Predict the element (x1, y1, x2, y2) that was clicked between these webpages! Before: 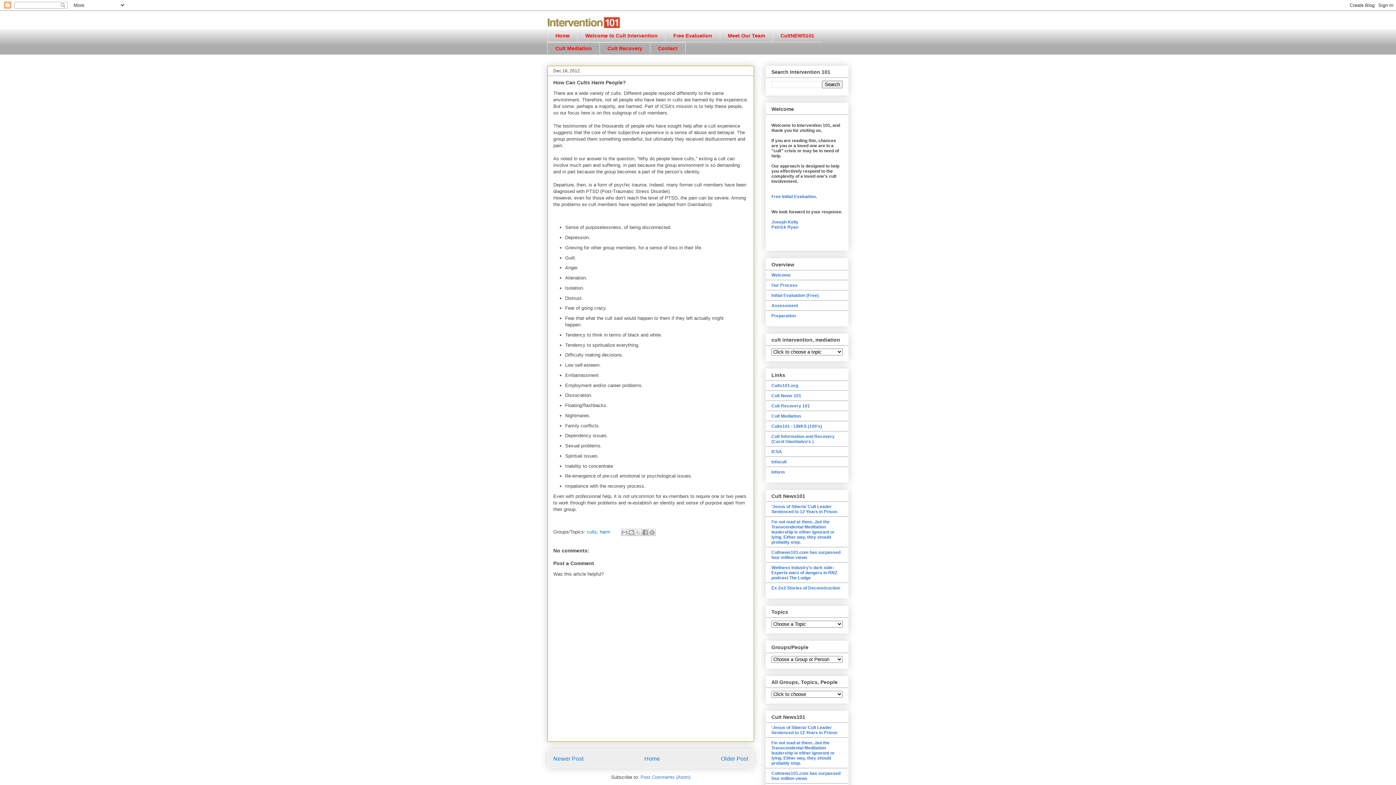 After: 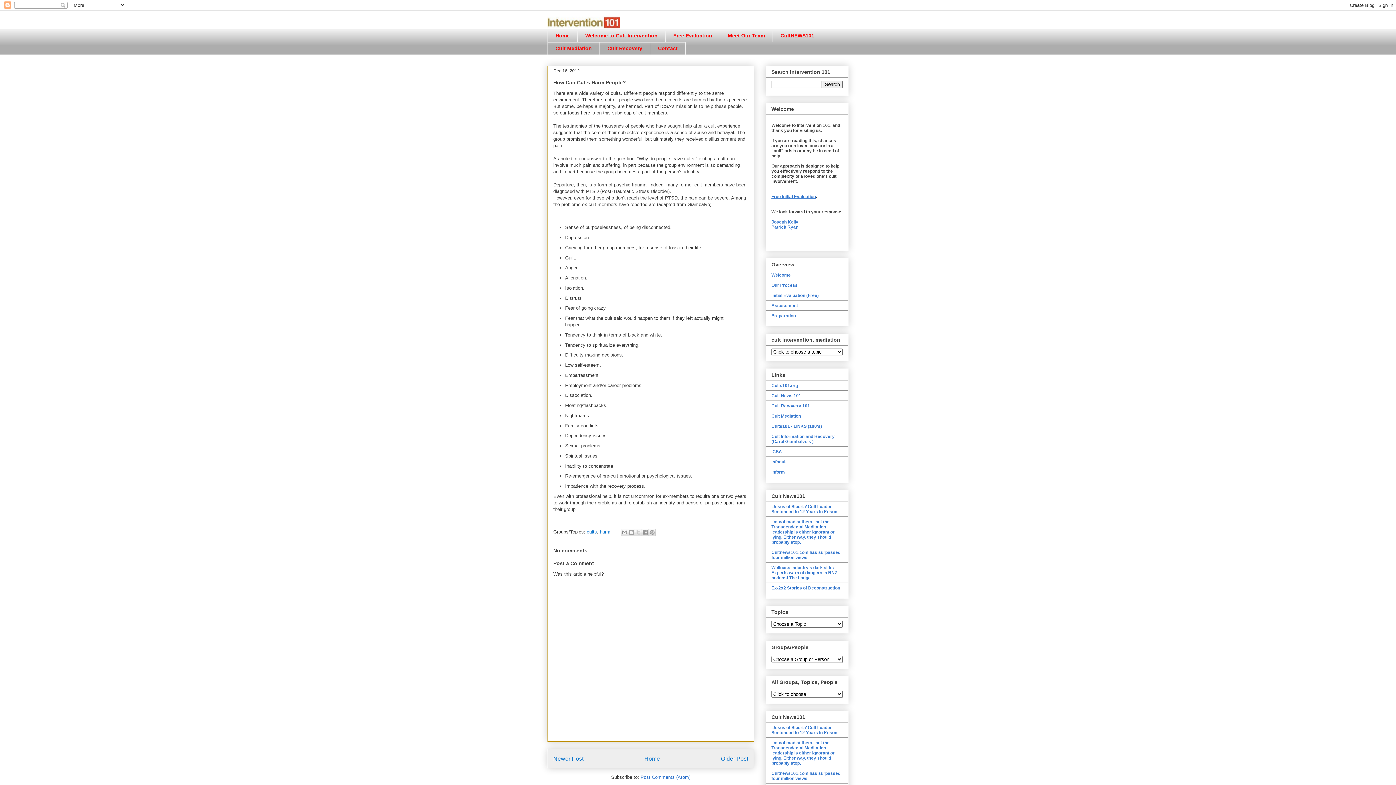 Action: bbox: (771, 194, 816, 199) label: Free Initial Evaluation